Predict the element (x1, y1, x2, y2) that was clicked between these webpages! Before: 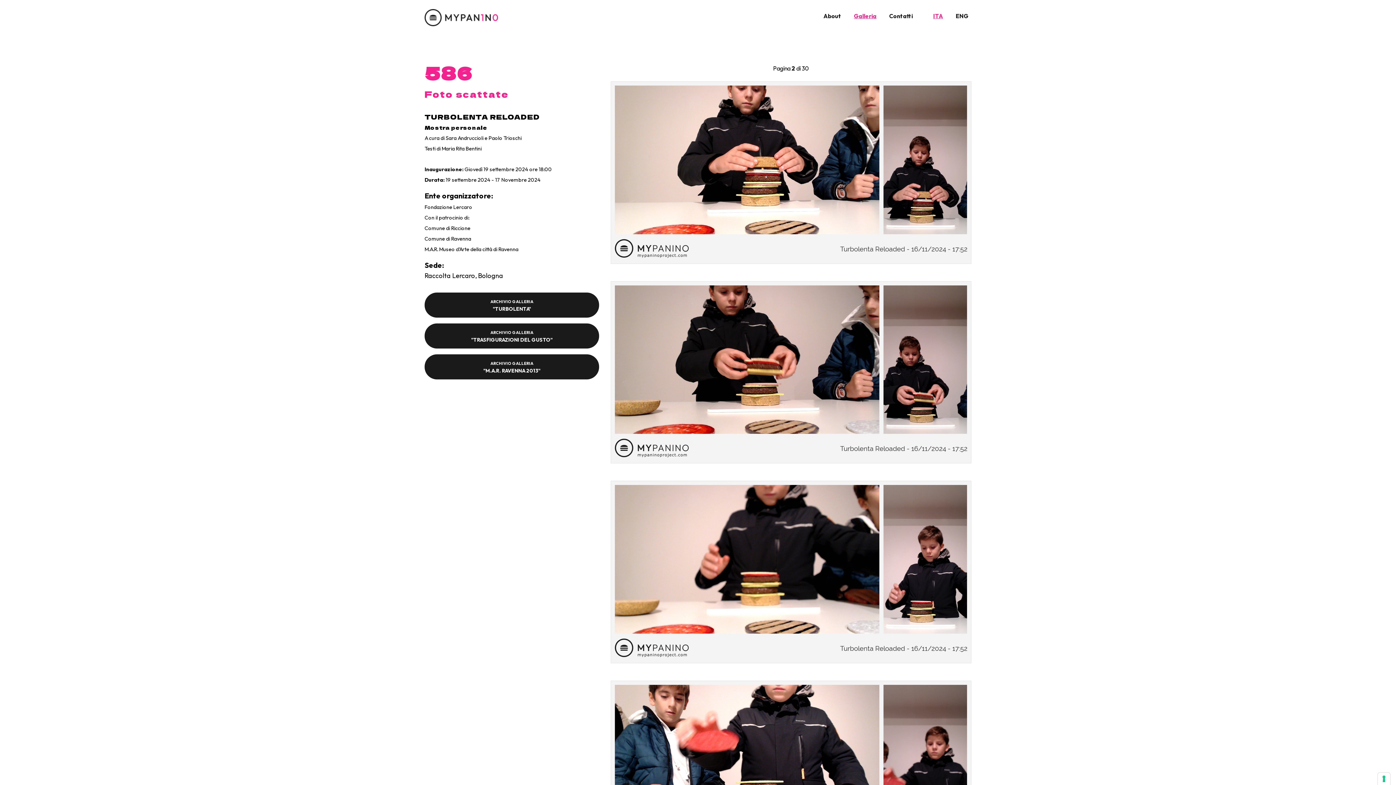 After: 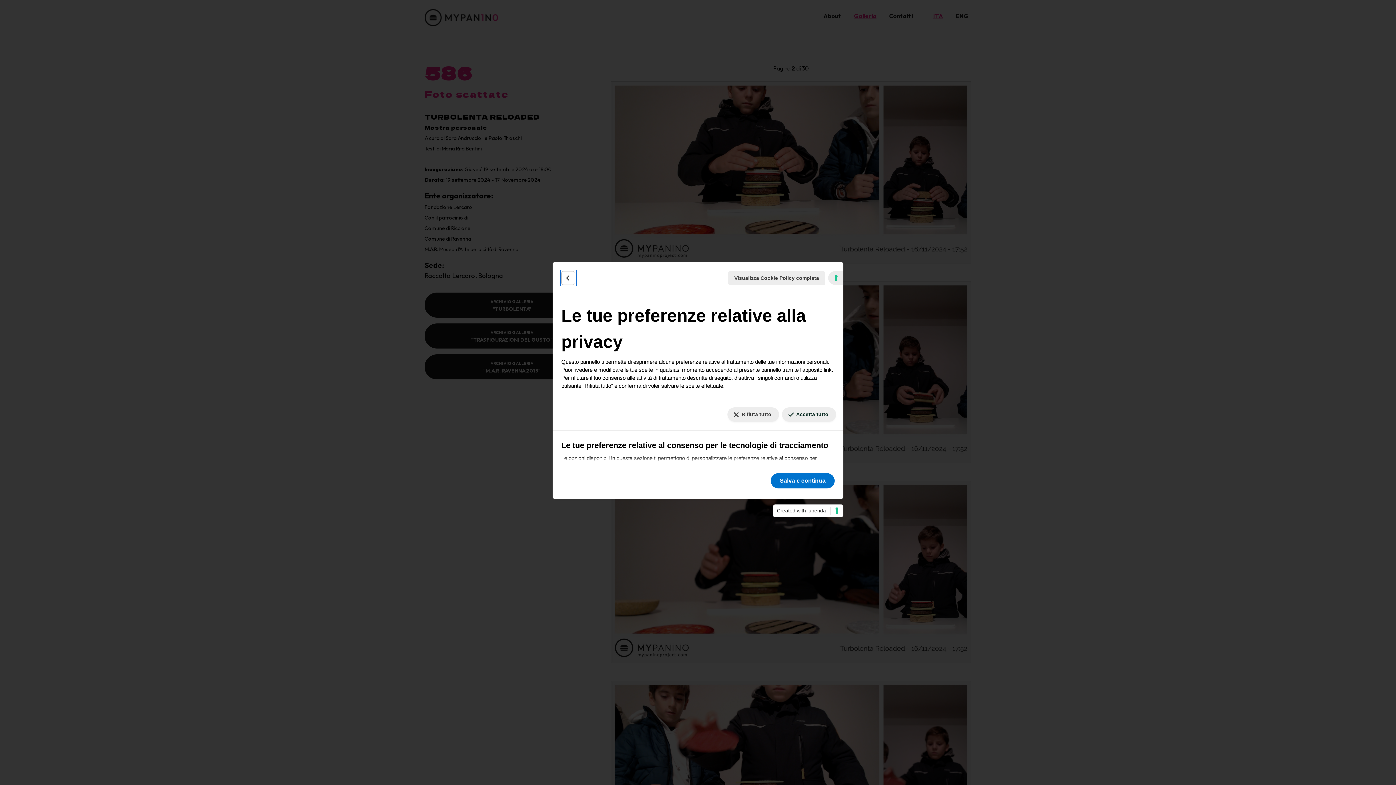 Action: label: Le tue preferenze relative al consenso per le tecnologie di tracciamento bbox: (1378, 773, 1390, 785)